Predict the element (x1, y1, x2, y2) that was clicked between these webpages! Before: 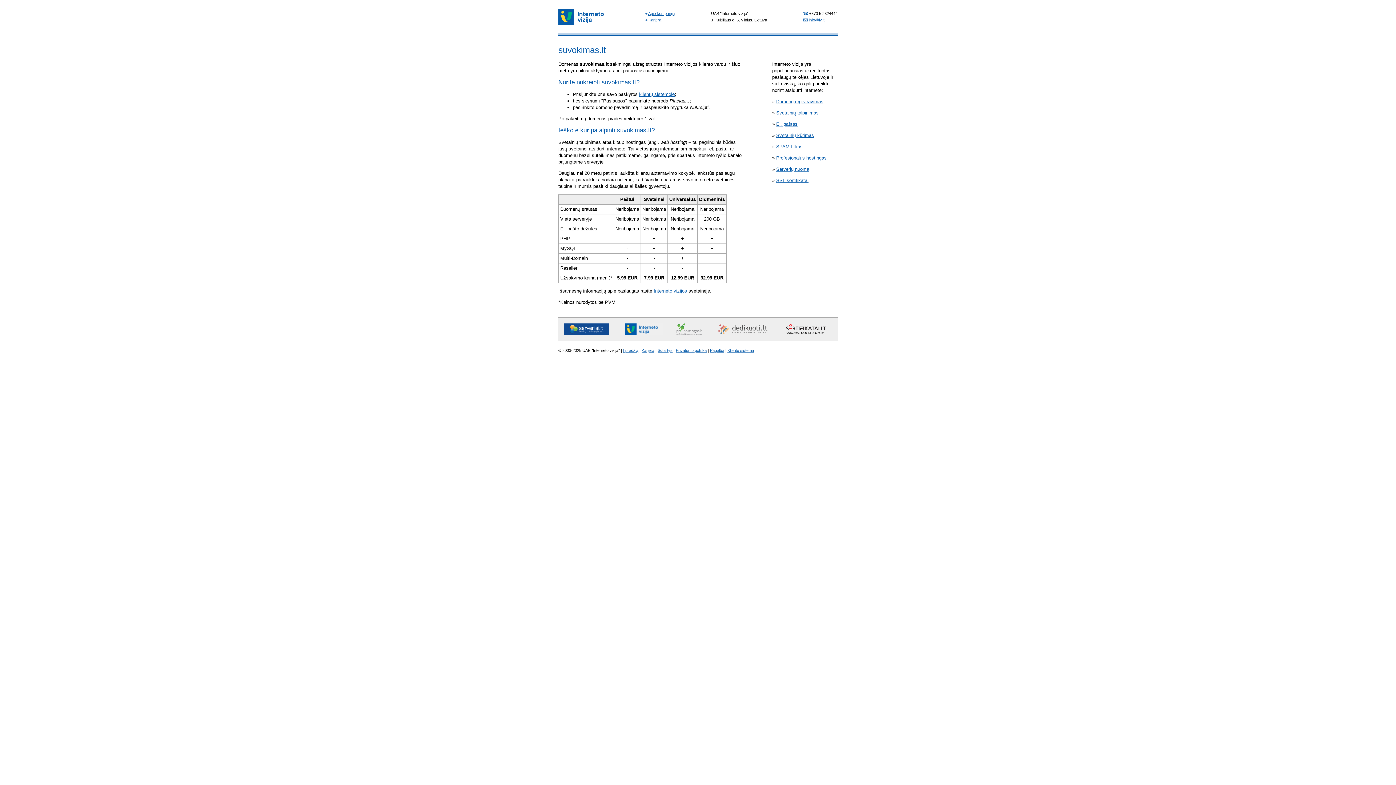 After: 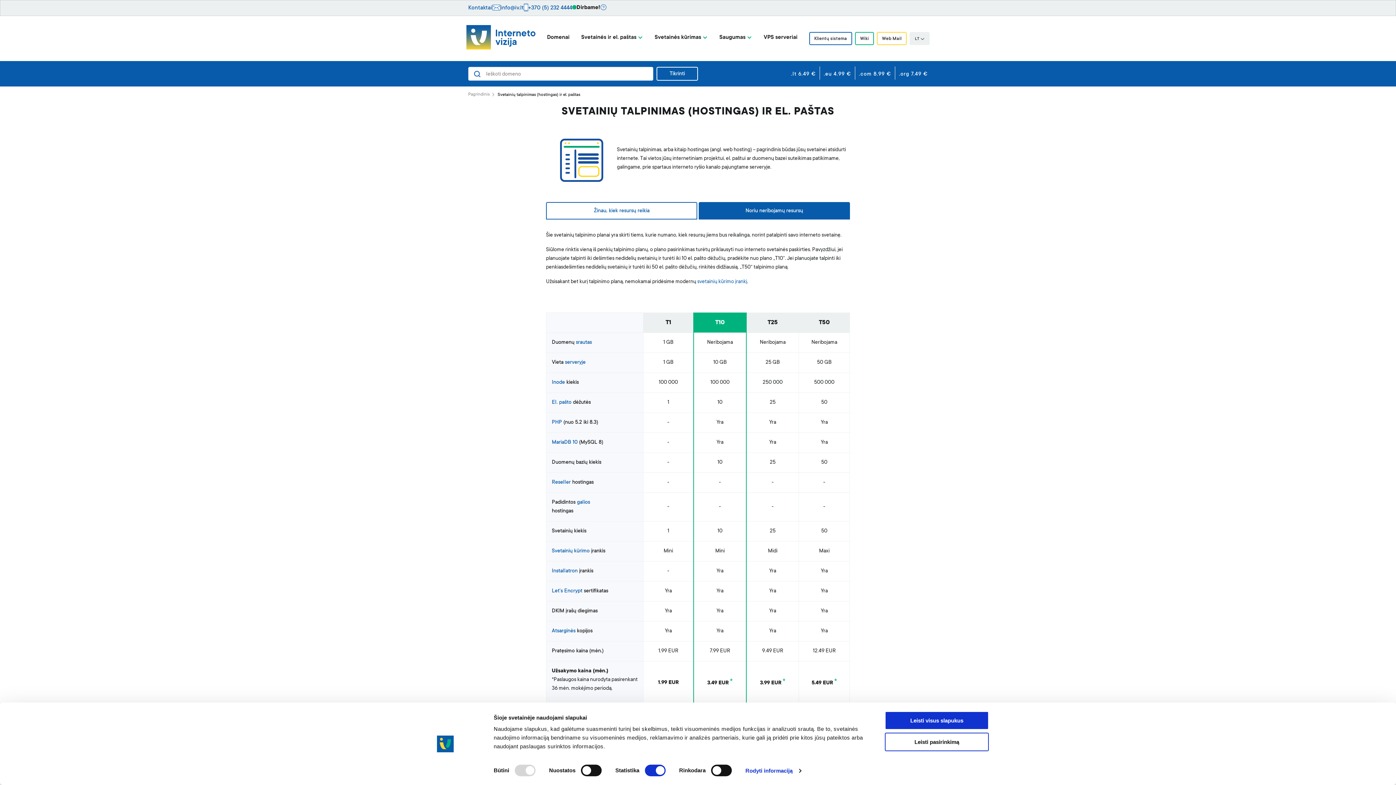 Action: bbox: (776, 110, 818, 115) label: Svetainių talpinimas